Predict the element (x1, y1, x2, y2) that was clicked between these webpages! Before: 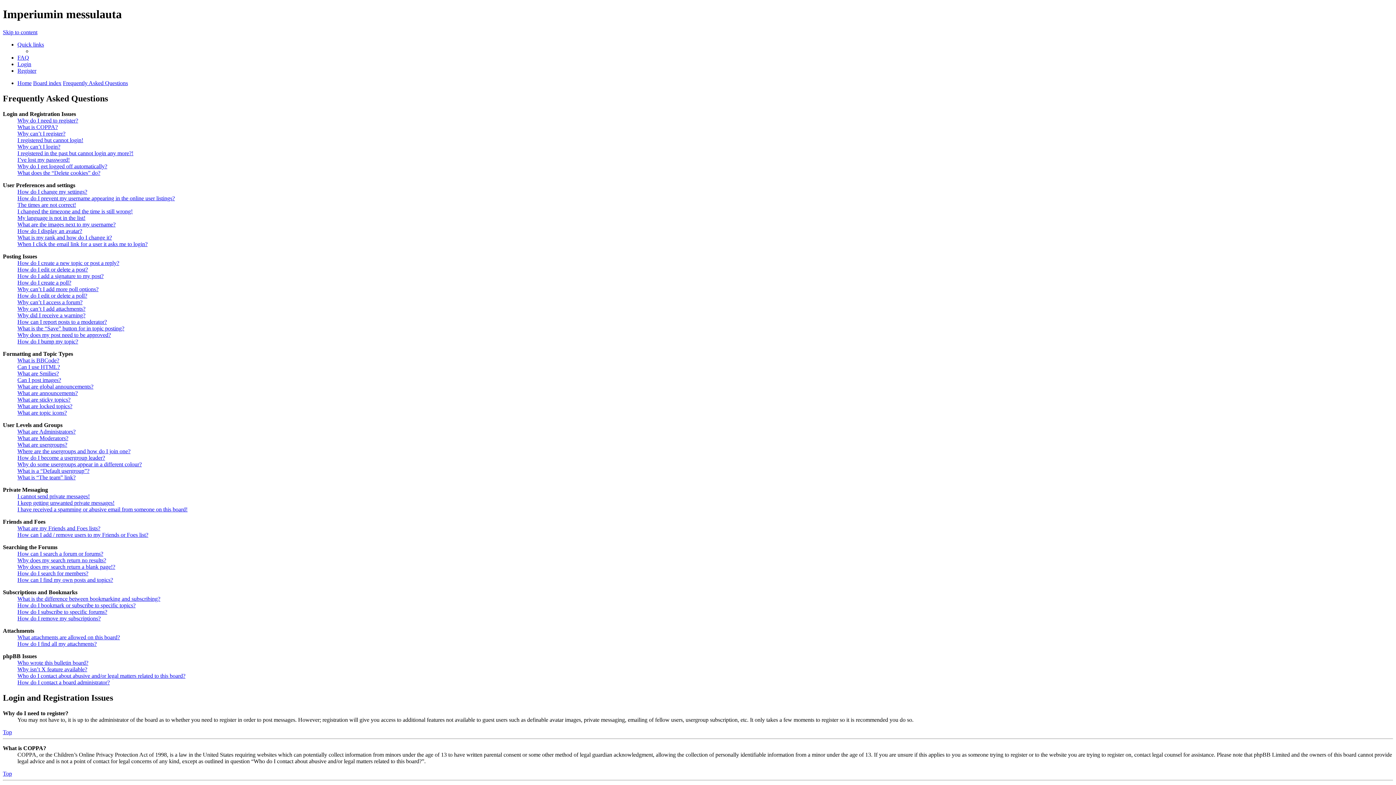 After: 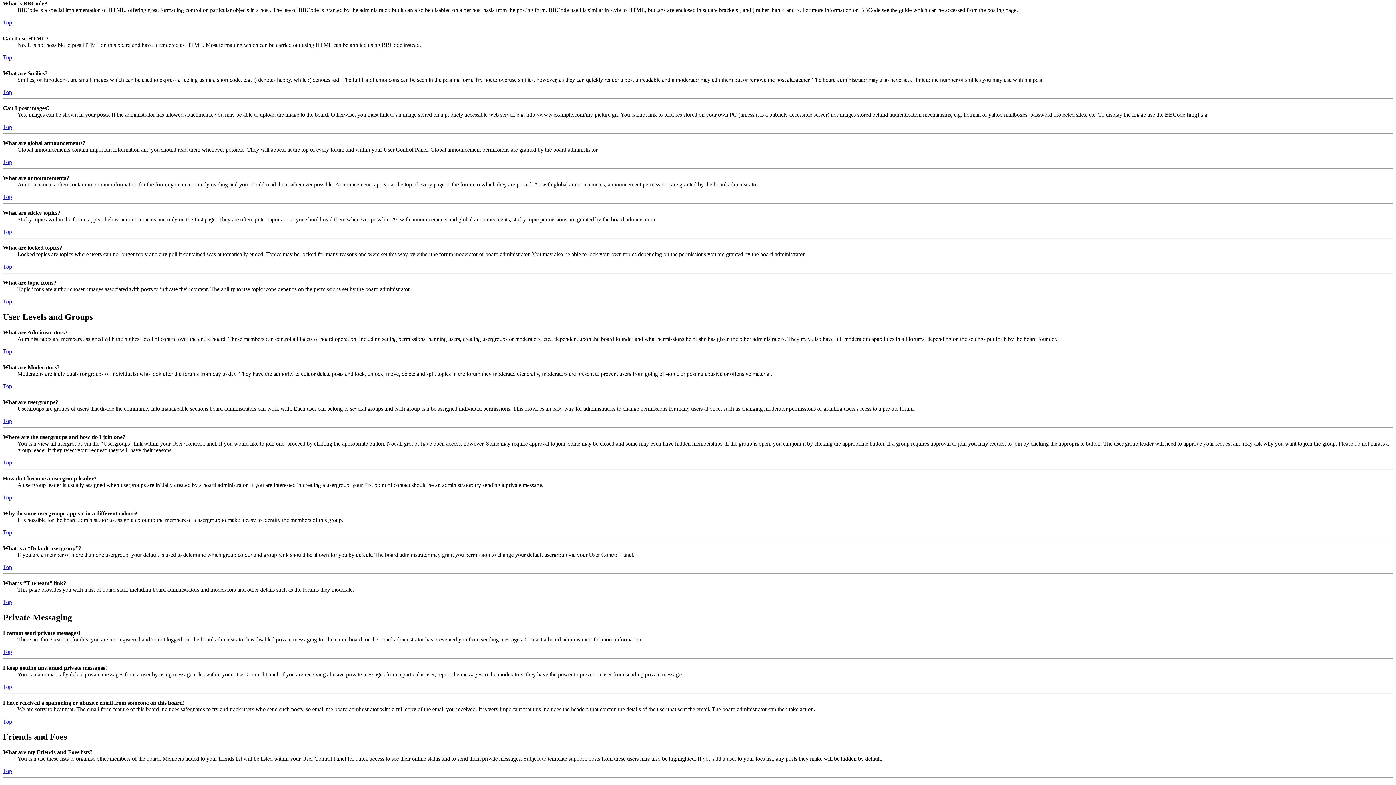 Action: bbox: (17, 357, 59, 363) label: What is BBCode?